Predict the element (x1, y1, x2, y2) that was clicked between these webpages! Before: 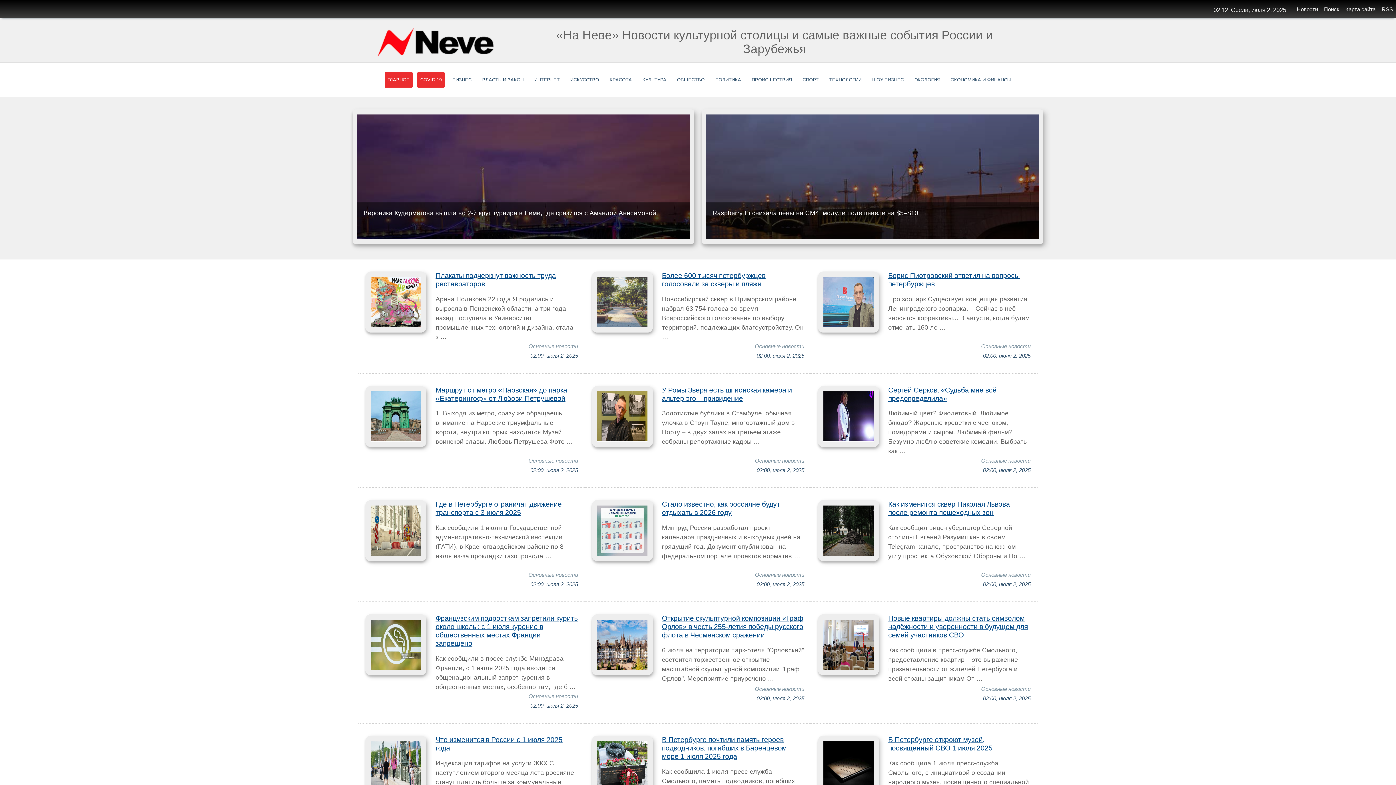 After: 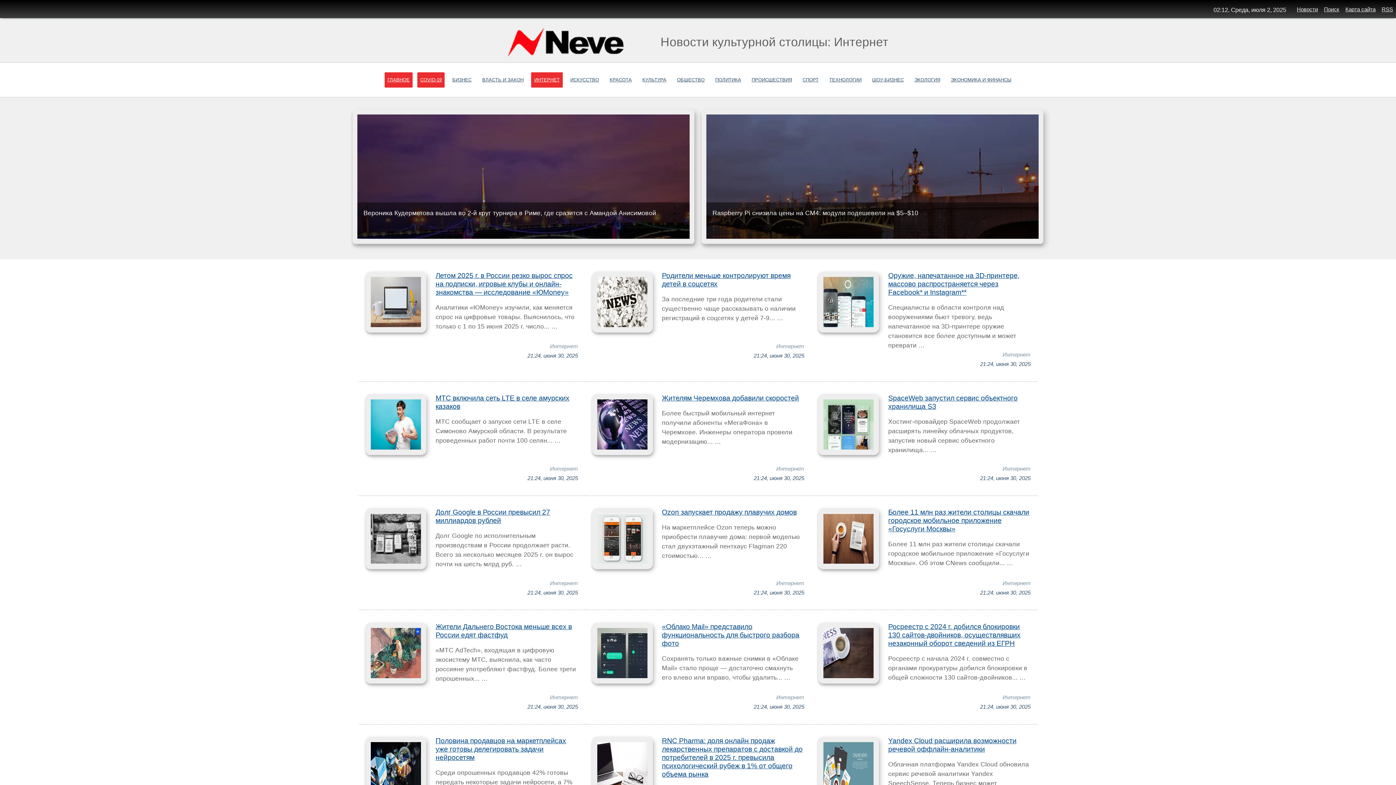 Action: label: ИНТЕРНЕТ bbox: (531, 72, 562, 87)